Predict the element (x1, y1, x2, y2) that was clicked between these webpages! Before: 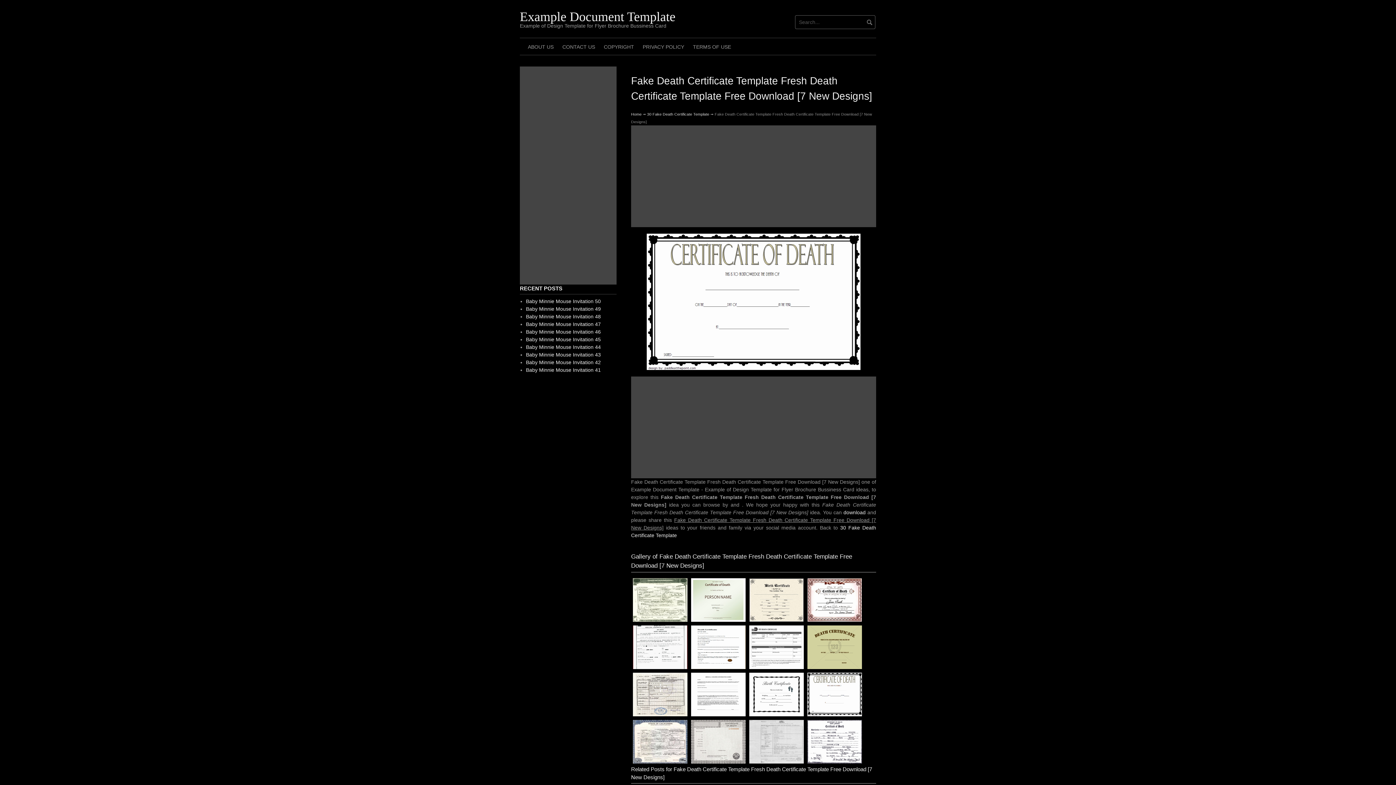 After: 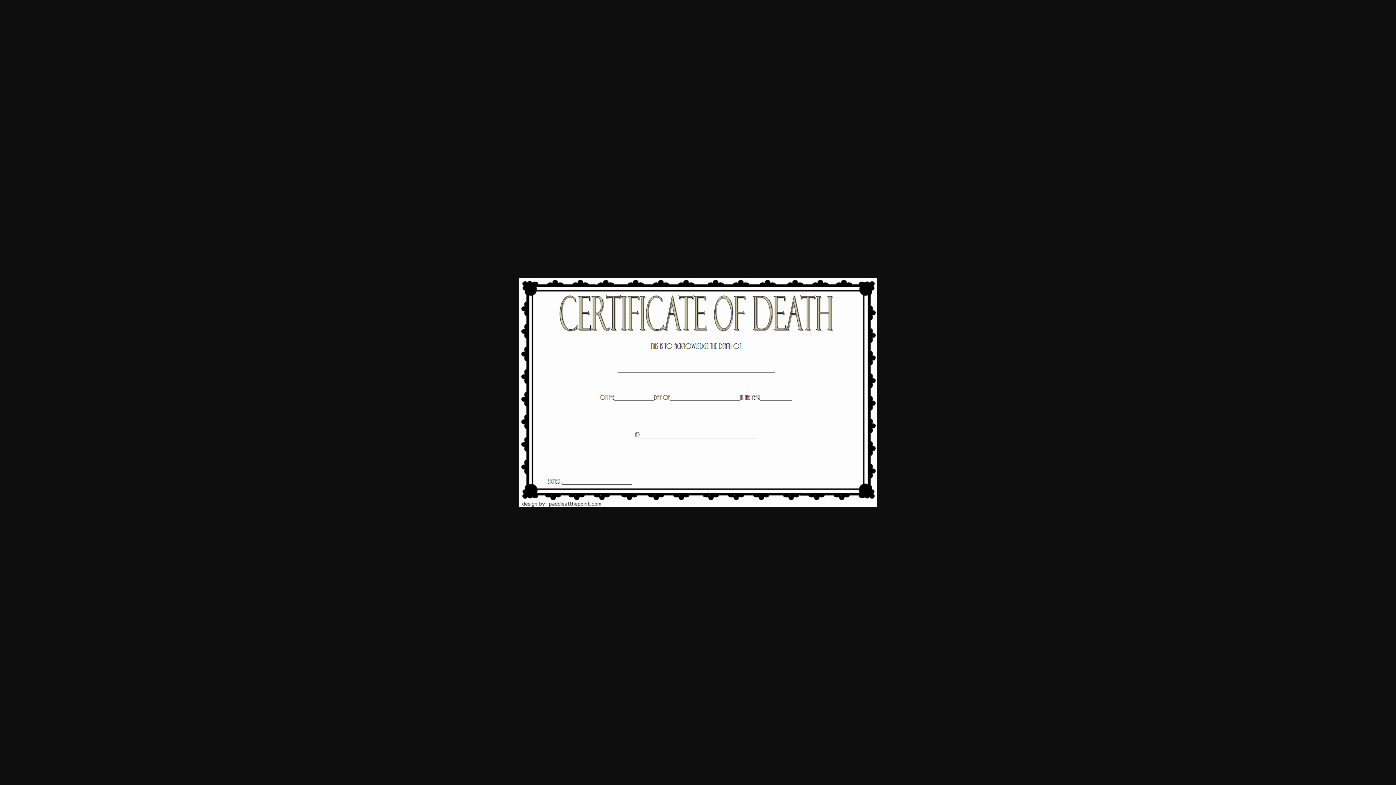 Action: bbox: (843, 509, 865, 515) label: download